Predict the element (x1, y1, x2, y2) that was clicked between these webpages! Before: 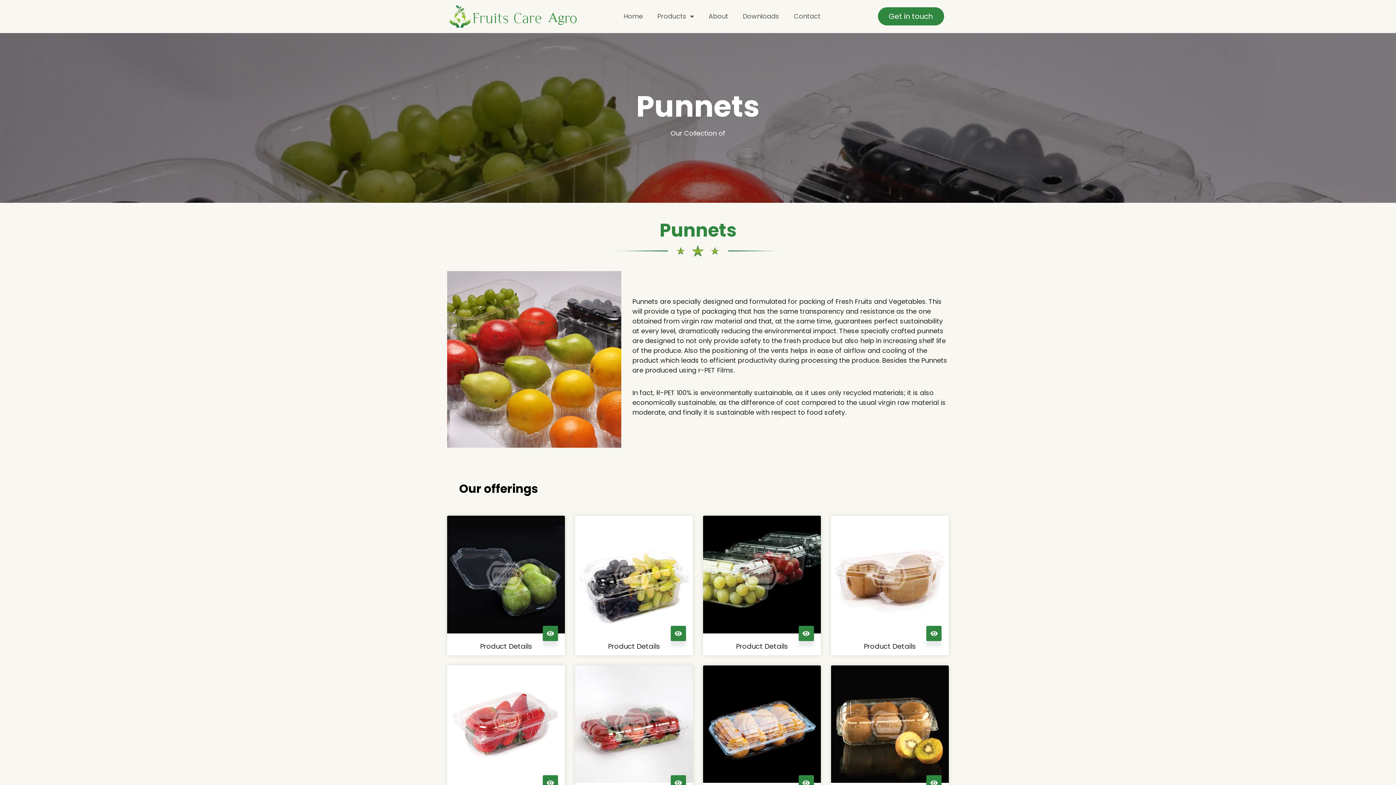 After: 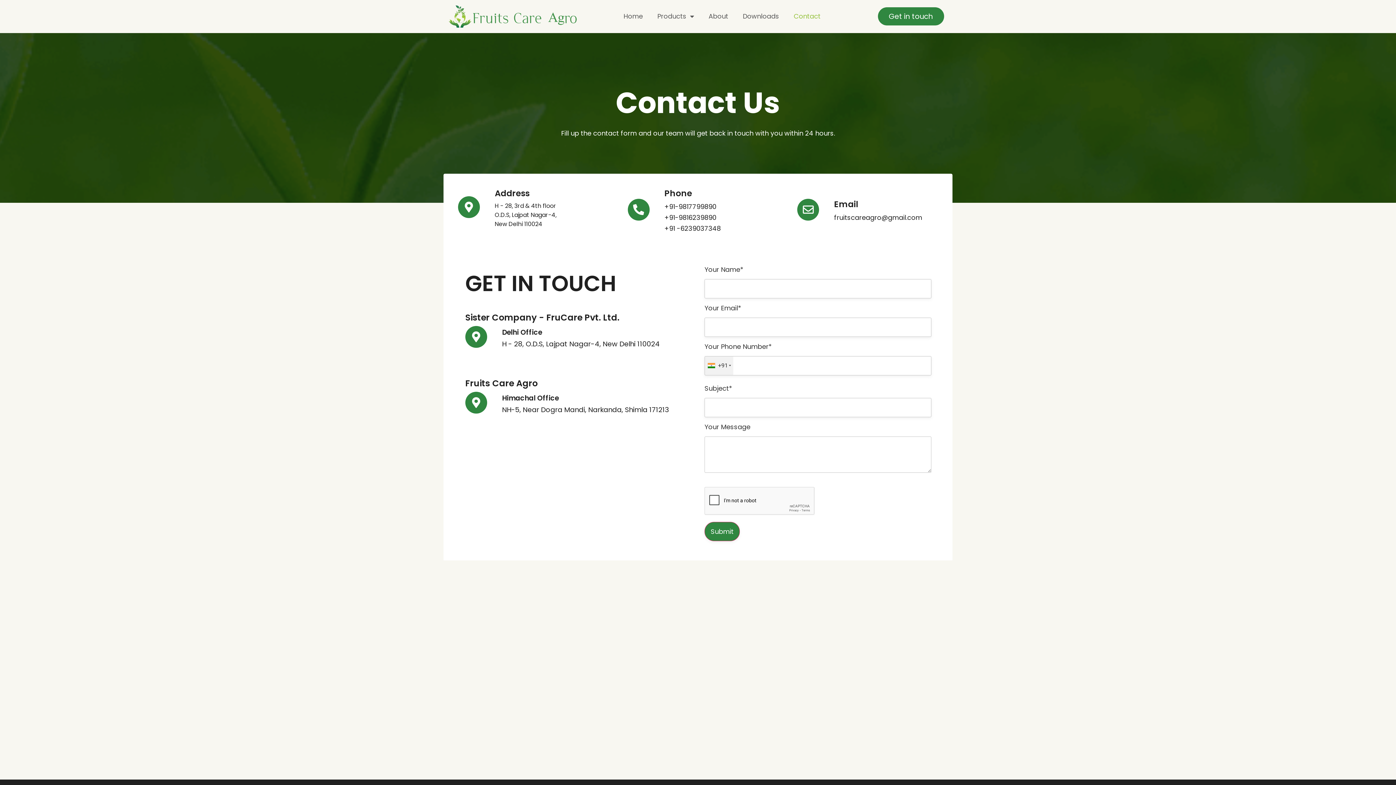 Action: bbox: (878, 7, 944, 25) label: Get in touch